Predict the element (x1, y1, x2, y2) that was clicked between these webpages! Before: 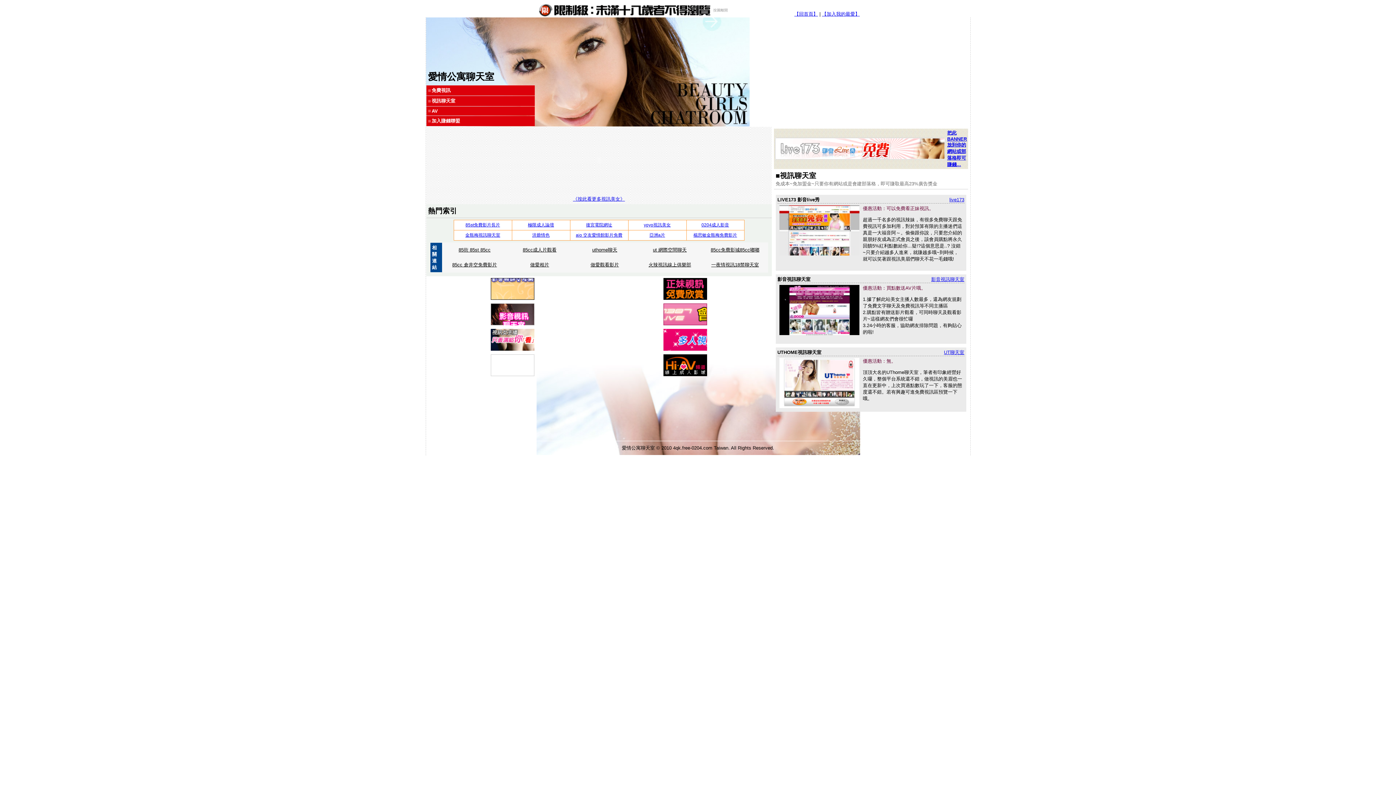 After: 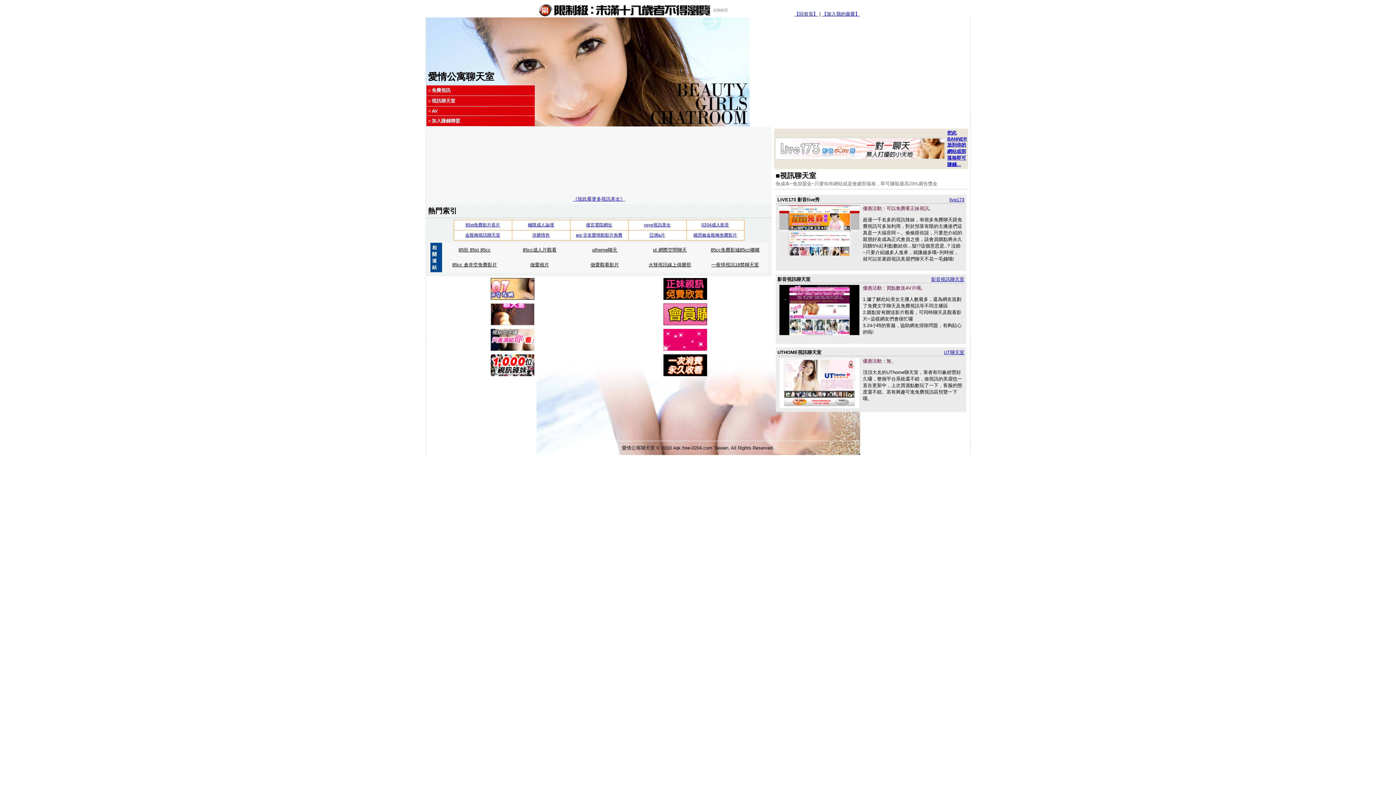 Action: label: 85st免費影片長片 bbox: (465, 222, 500, 227)